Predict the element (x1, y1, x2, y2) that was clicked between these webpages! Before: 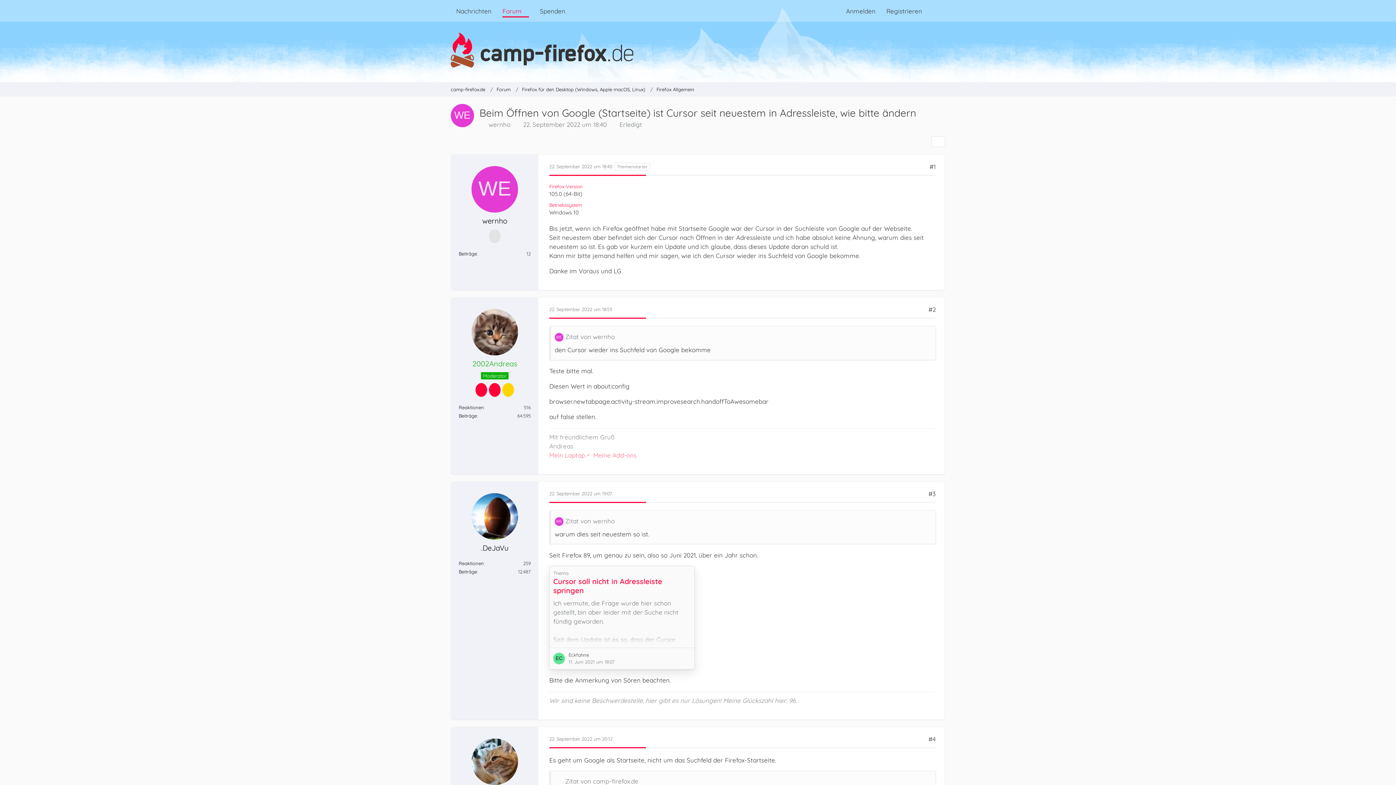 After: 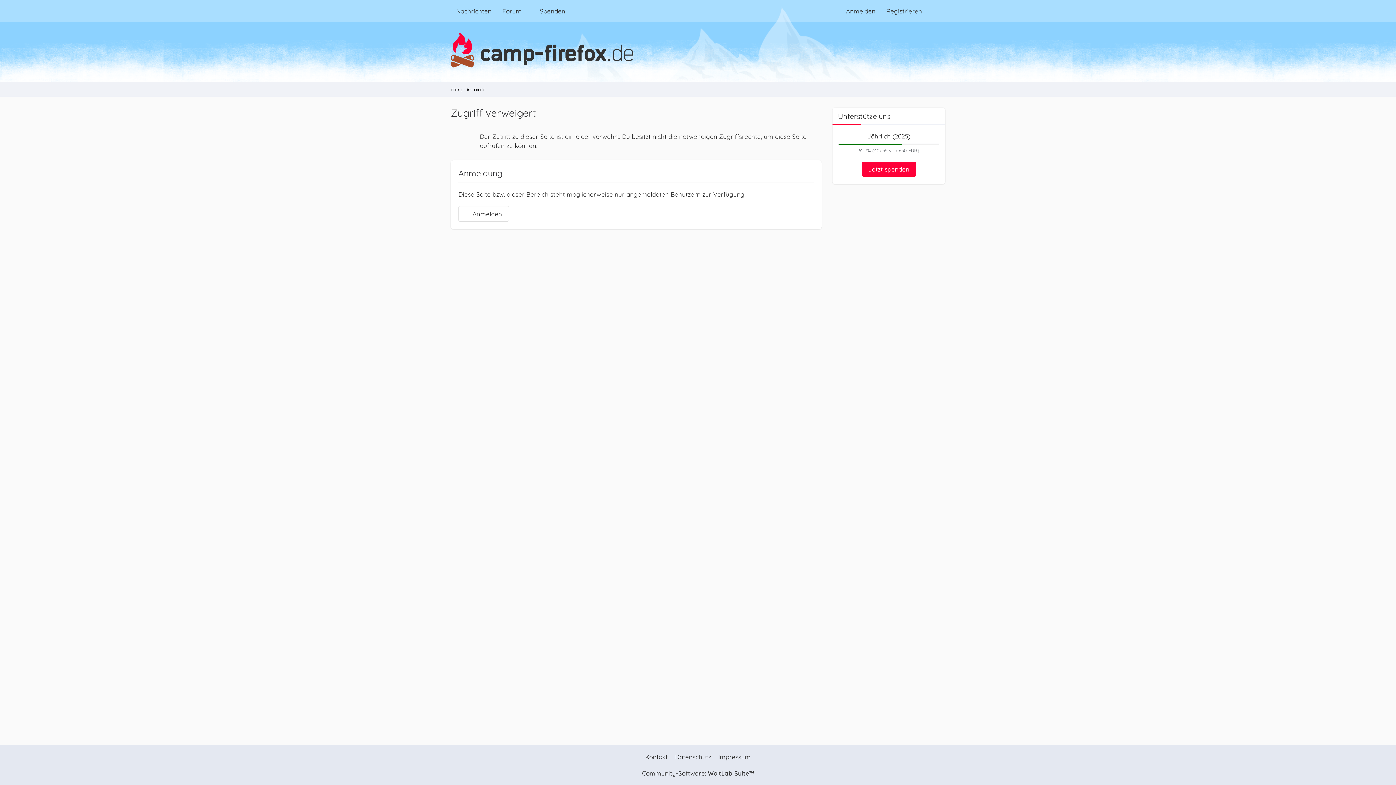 Action: label: 2002Andreas bbox: (472, 359, 517, 368)